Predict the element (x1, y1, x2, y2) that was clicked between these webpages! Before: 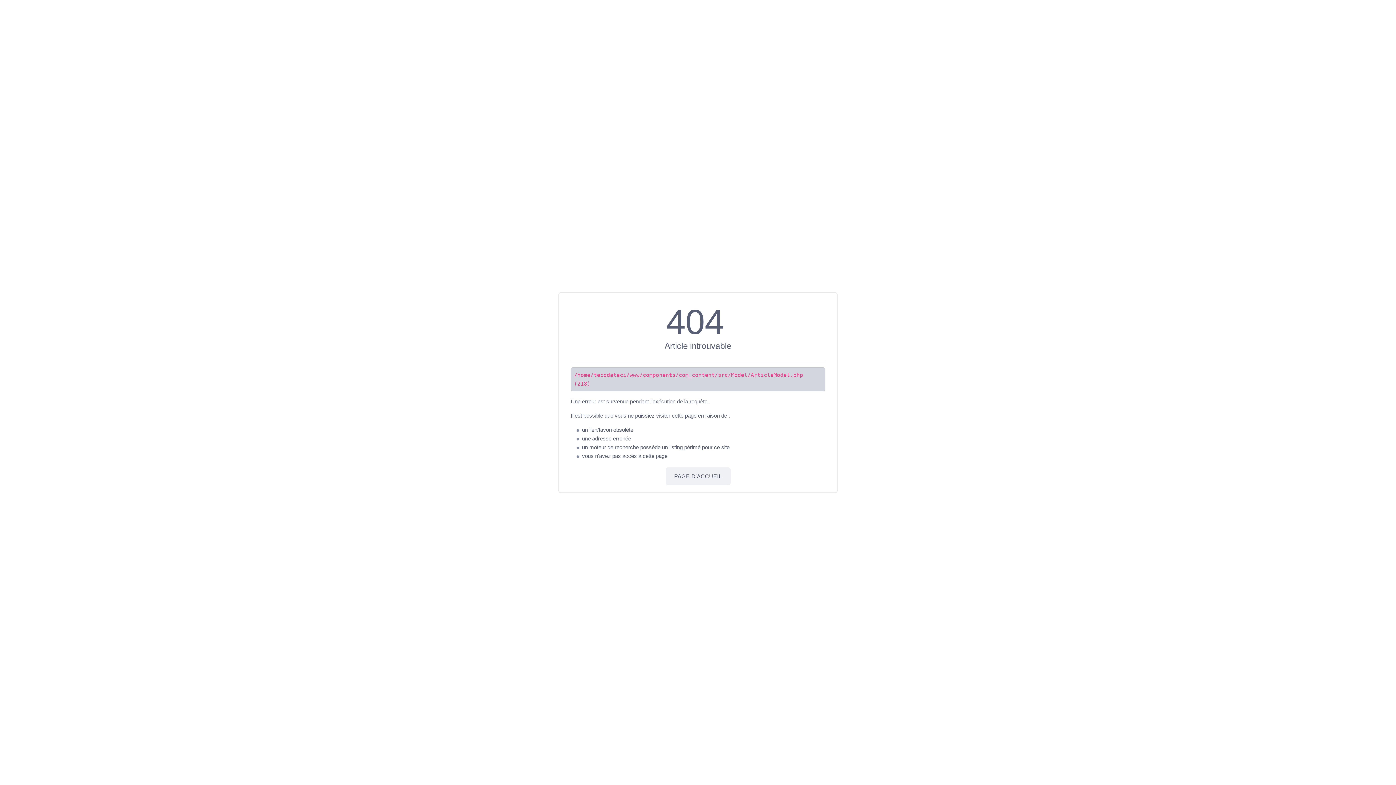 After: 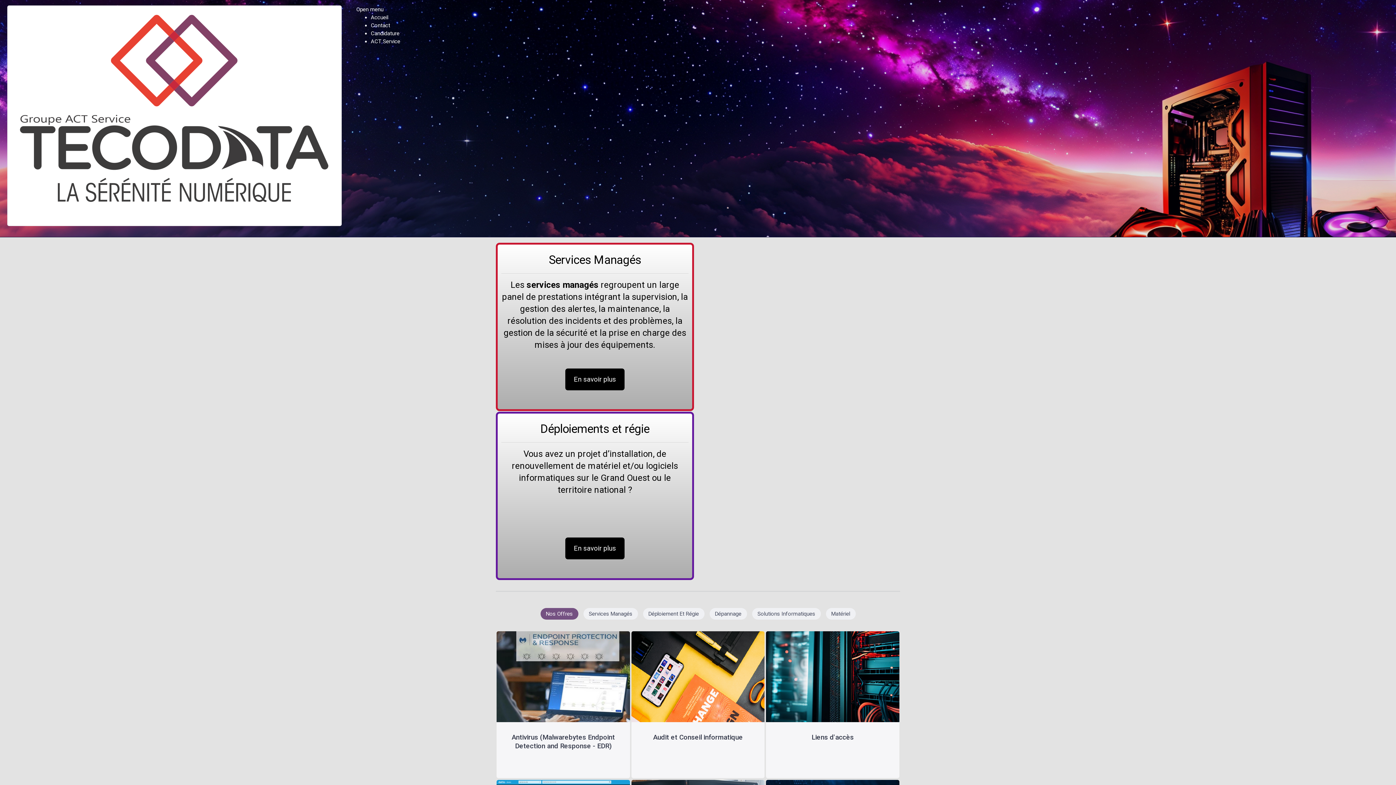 Action: bbox: (665, 467, 730, 485) label: PAGE D'ACCUEIL